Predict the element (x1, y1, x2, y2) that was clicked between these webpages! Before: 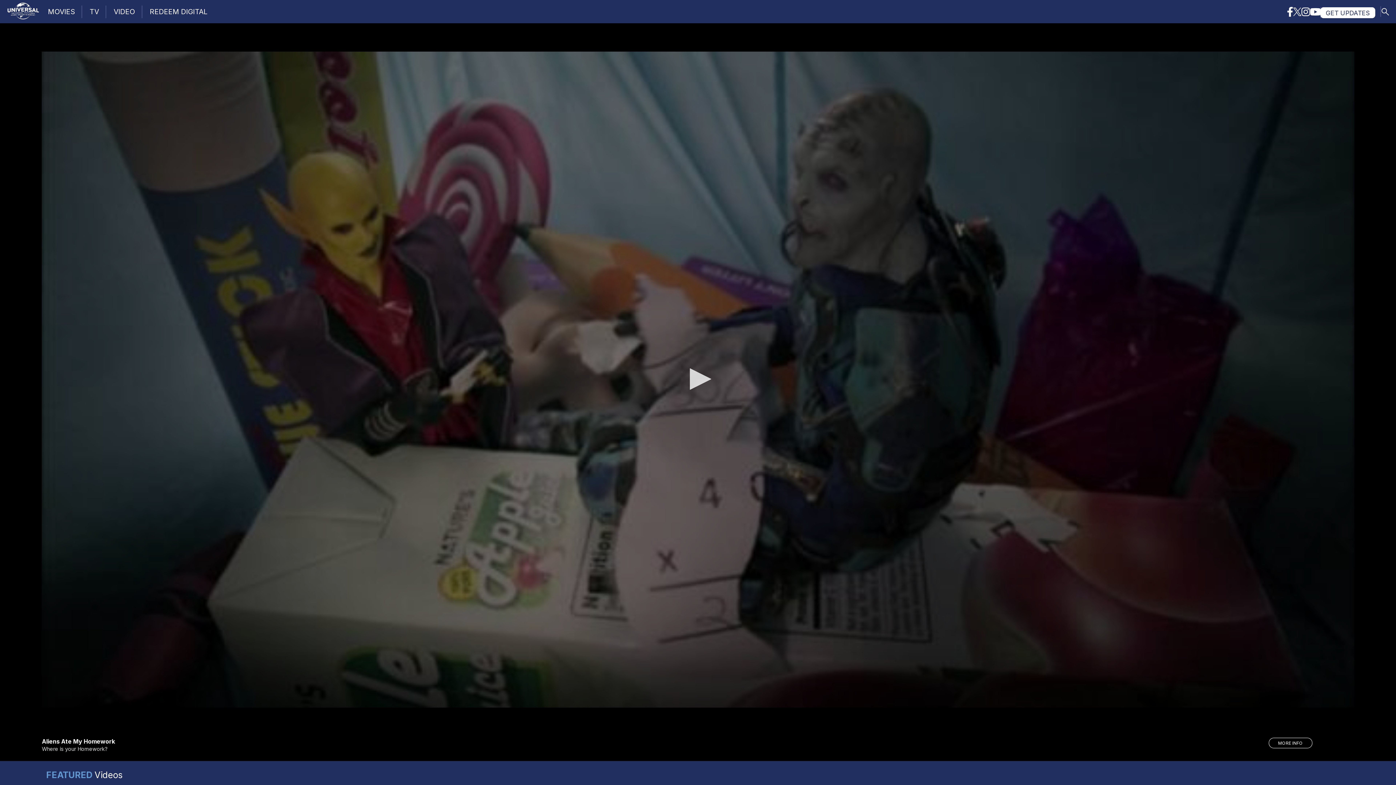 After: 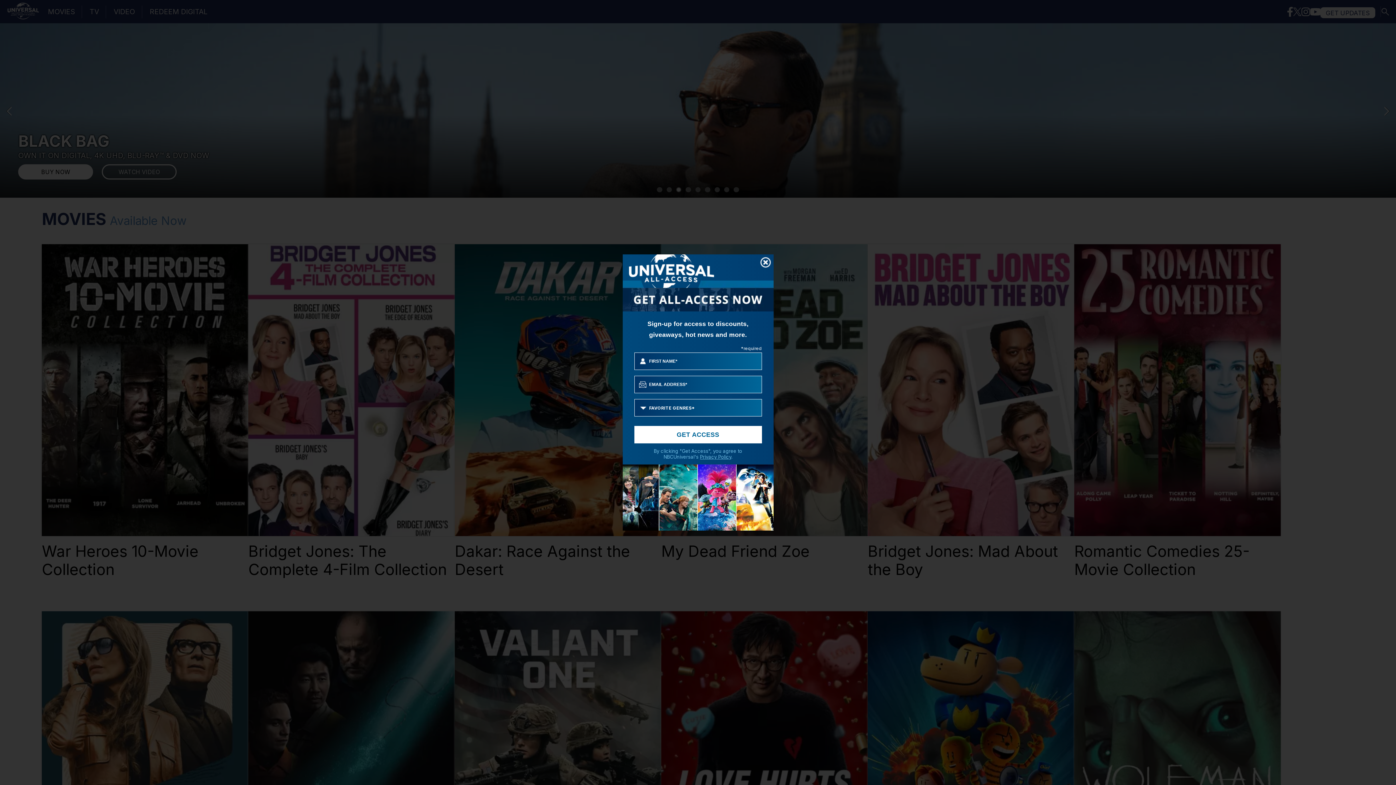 Action: bbox: (5, 0, 40, 23)